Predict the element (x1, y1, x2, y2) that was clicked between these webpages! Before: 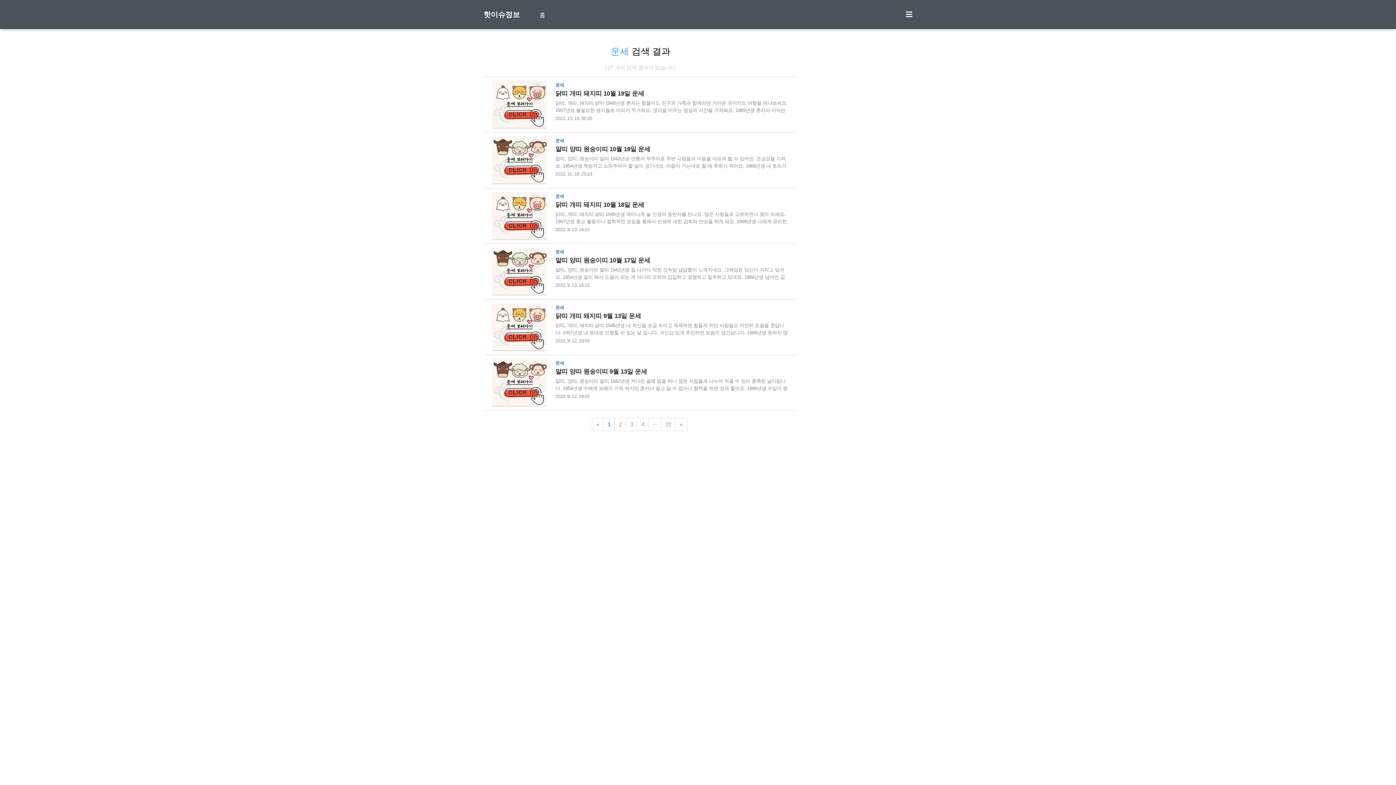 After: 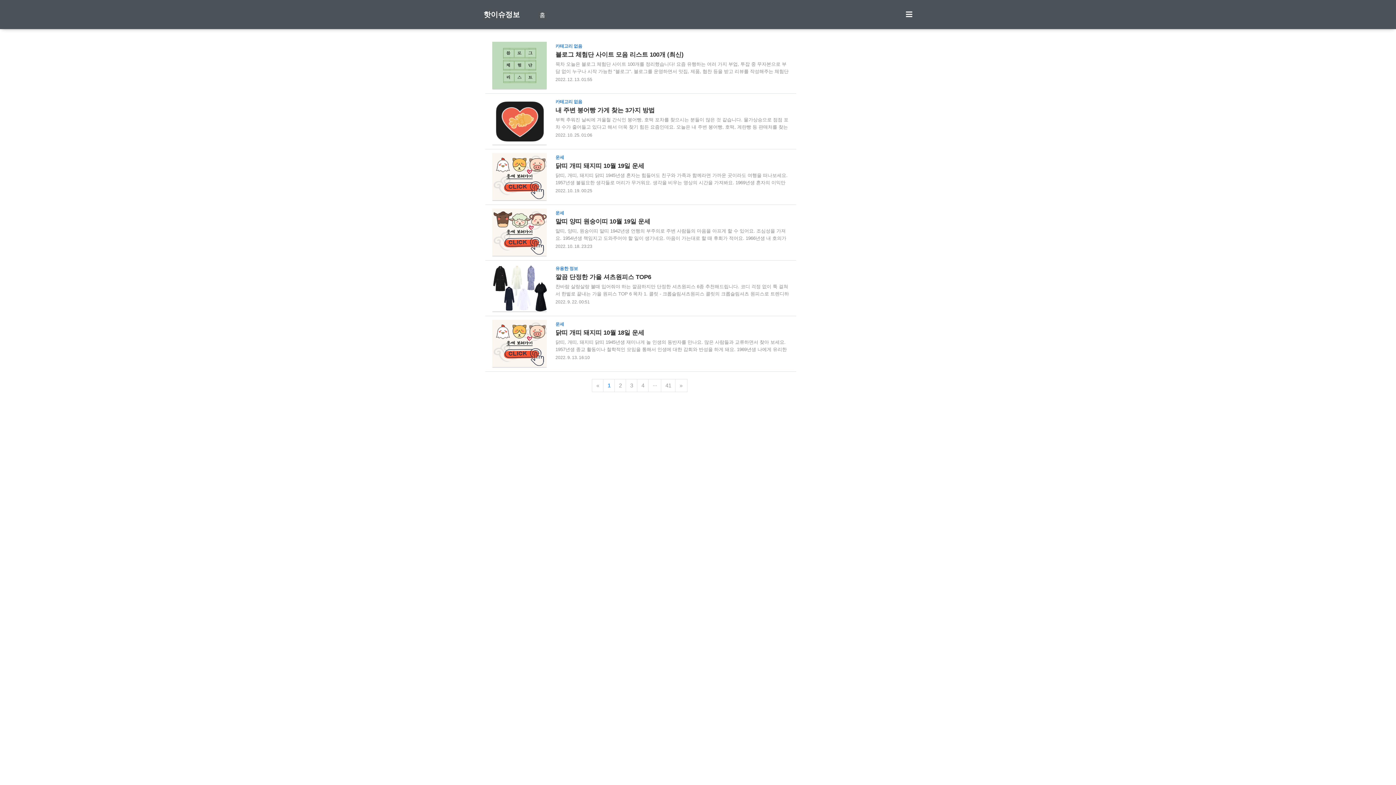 Action: label: 홈 bbox: (539, 12, 545, 18)